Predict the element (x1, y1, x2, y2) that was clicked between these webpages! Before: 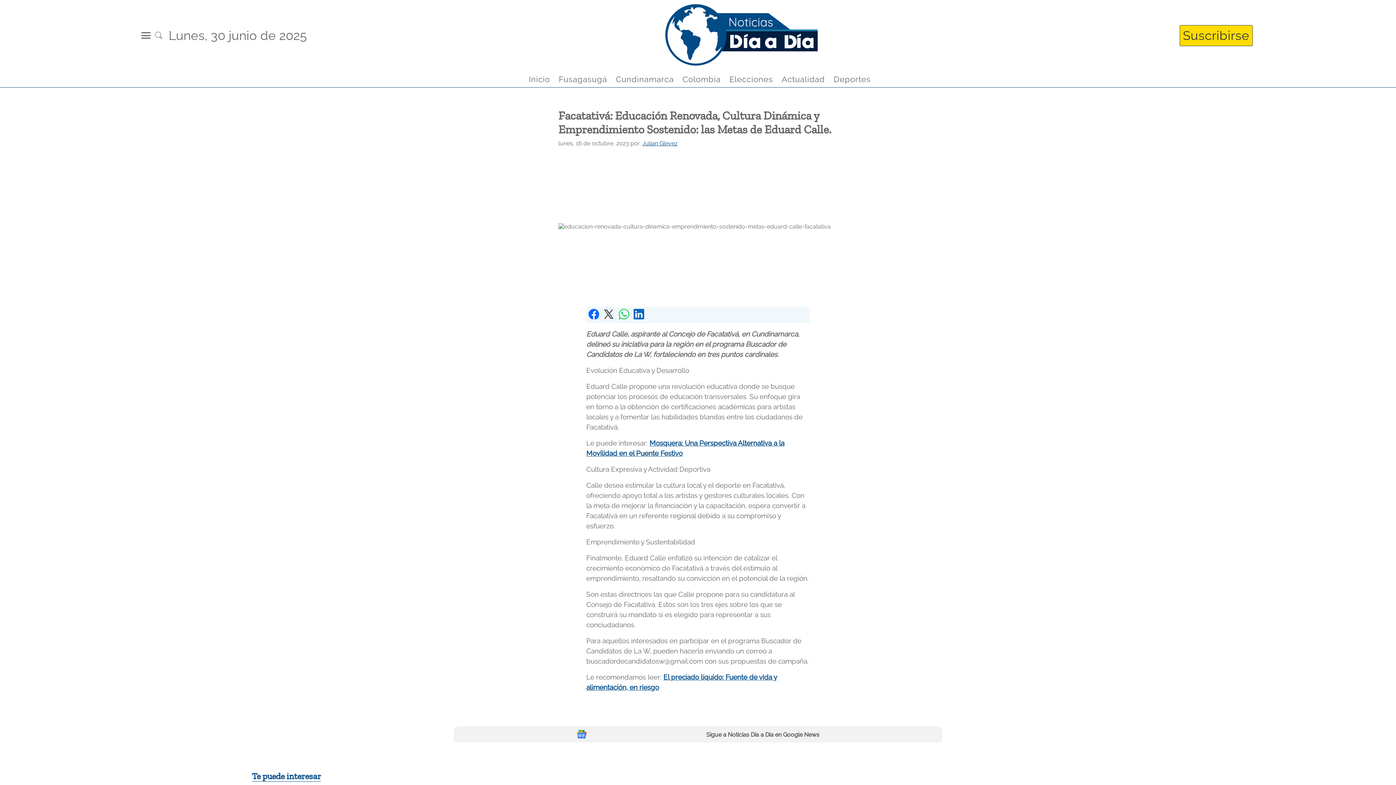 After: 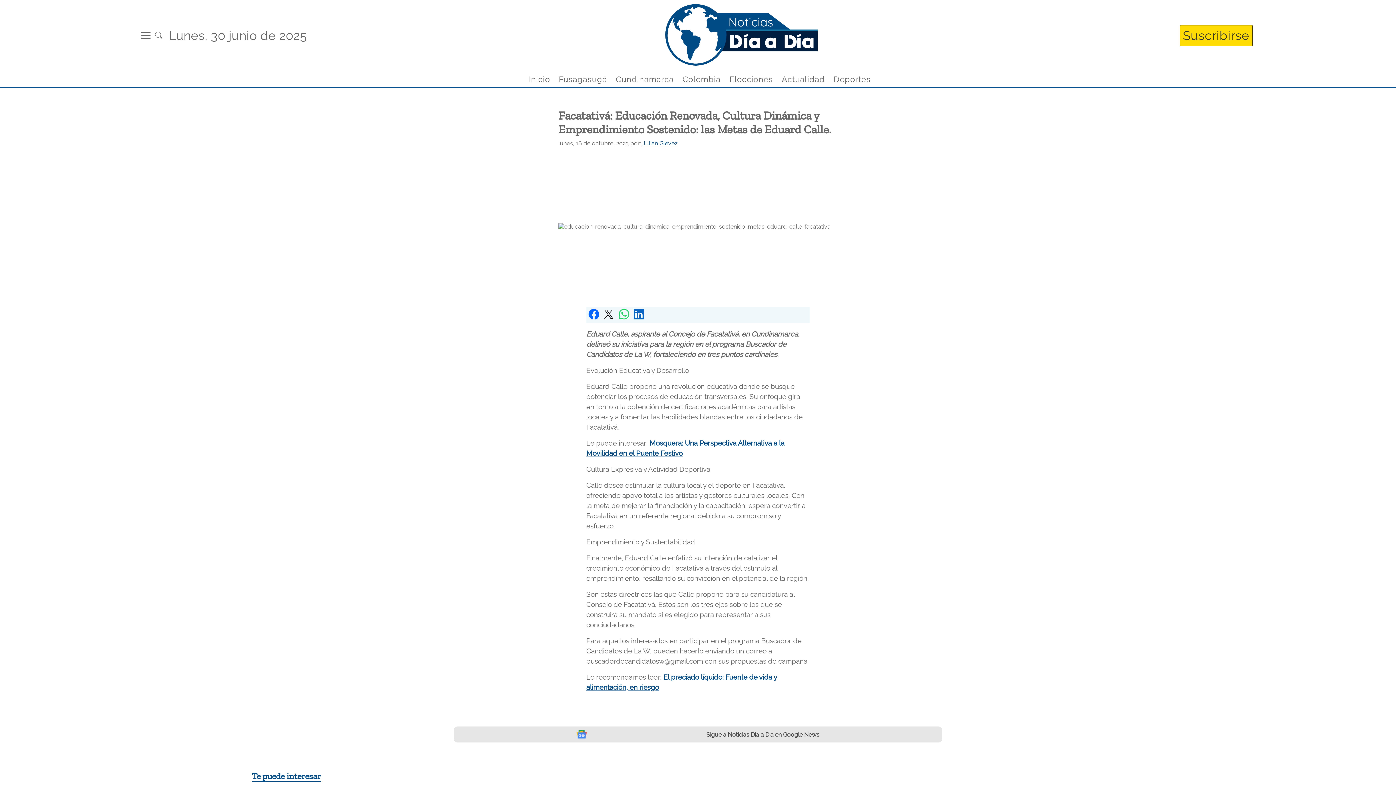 Action: label: Sigue a Noticias Dia a Dia en Google News bbox: (706, 731, 819, 738)